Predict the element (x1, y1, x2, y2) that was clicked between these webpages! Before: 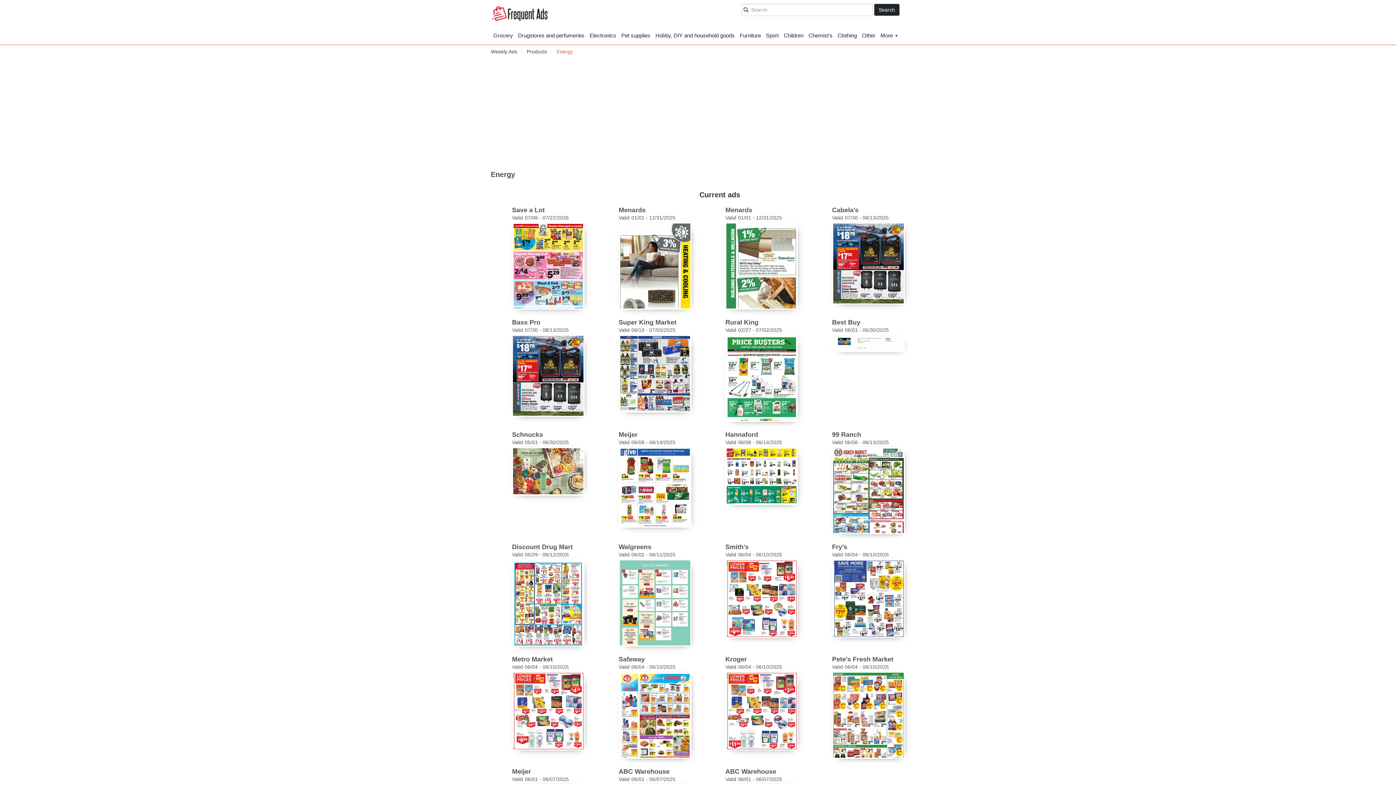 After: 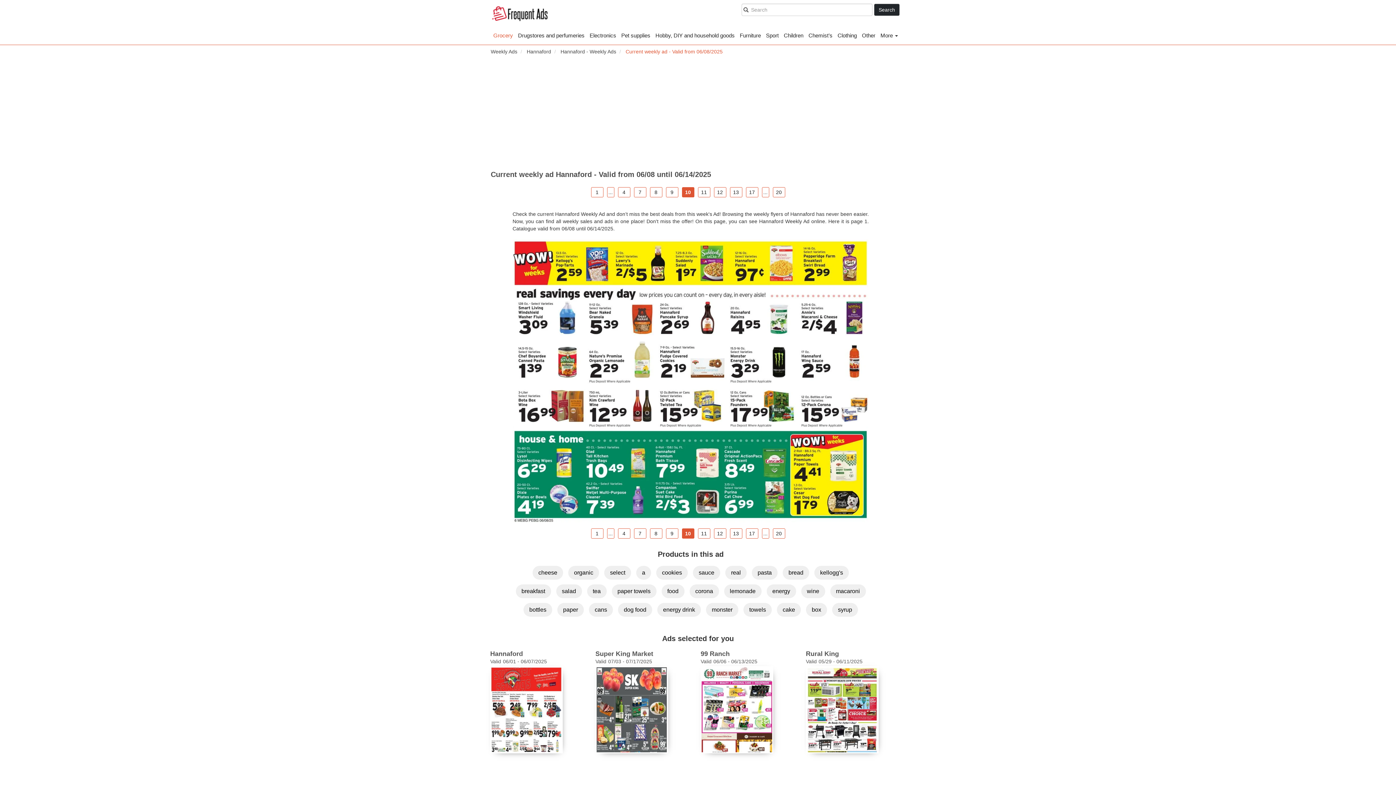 Action: label: Hannaford
Valid 06/08 - 06/14/2025 bbox: (725, 429, 821, 505)